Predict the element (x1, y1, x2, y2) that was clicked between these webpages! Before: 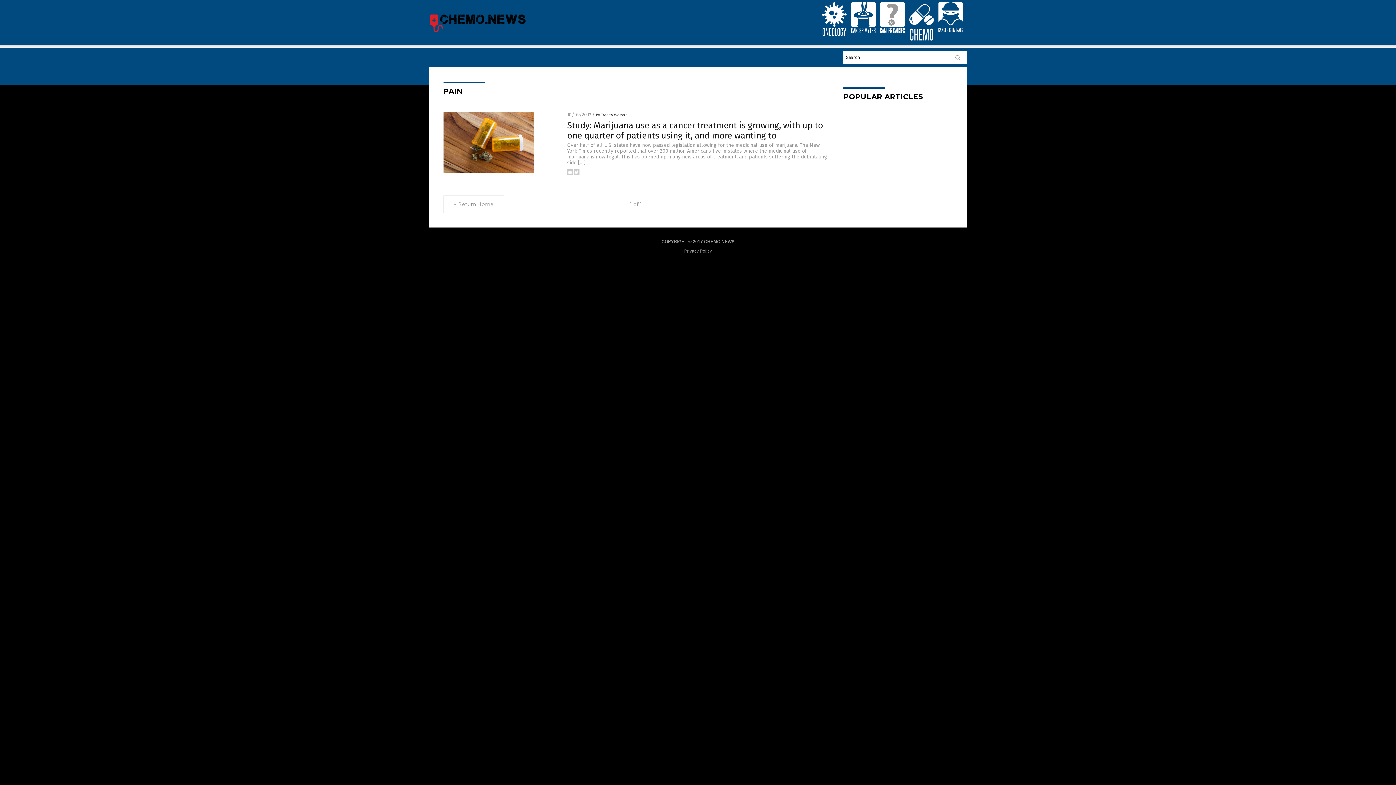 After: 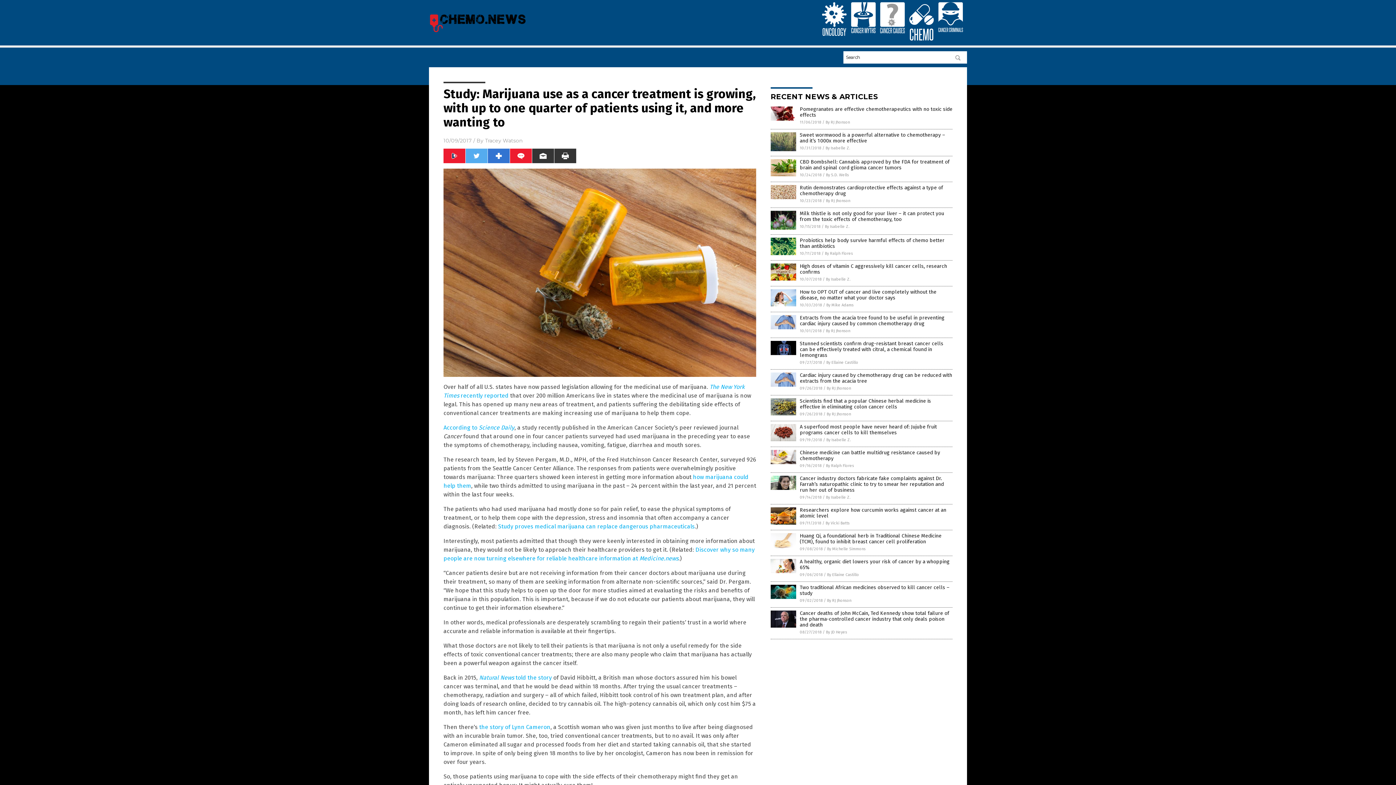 Action: bbox: (443, 168, 534, 173)